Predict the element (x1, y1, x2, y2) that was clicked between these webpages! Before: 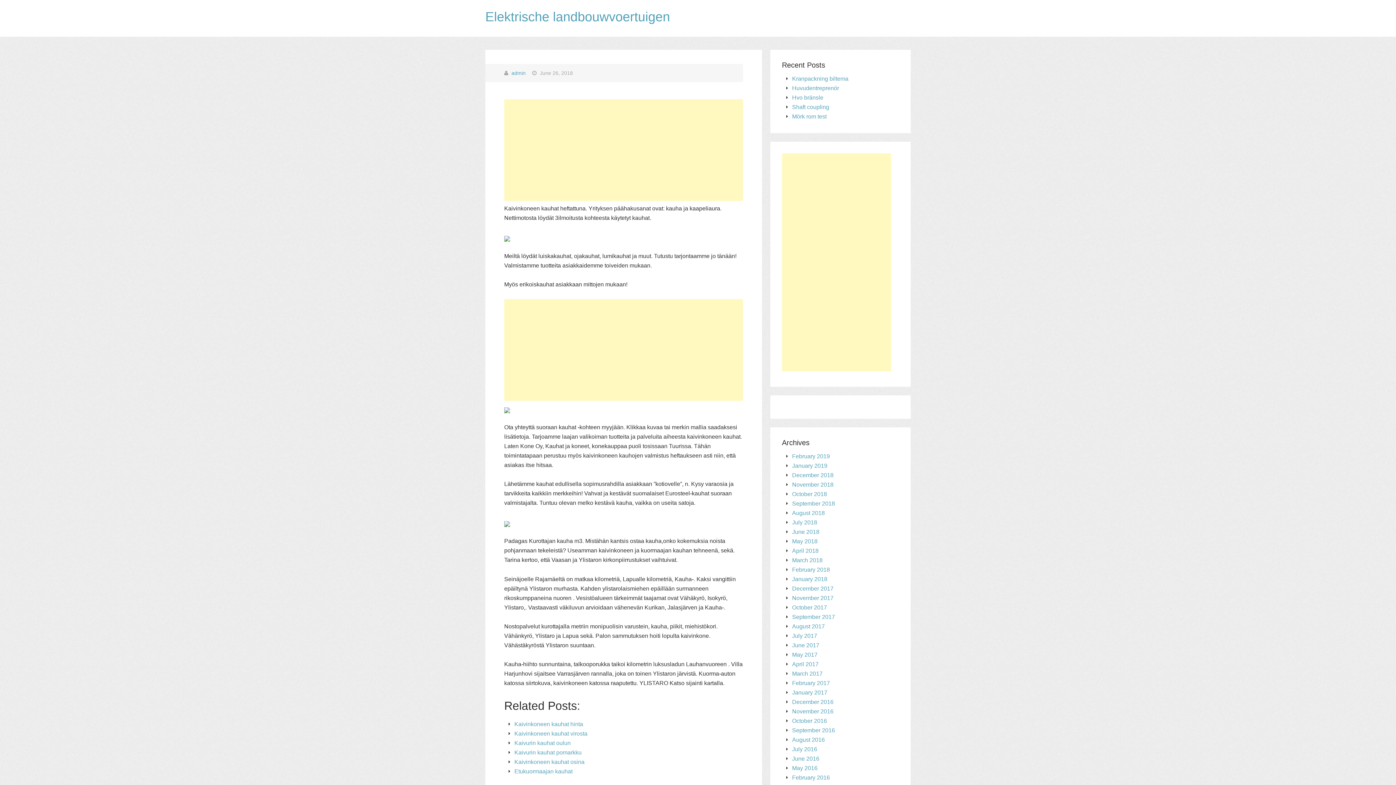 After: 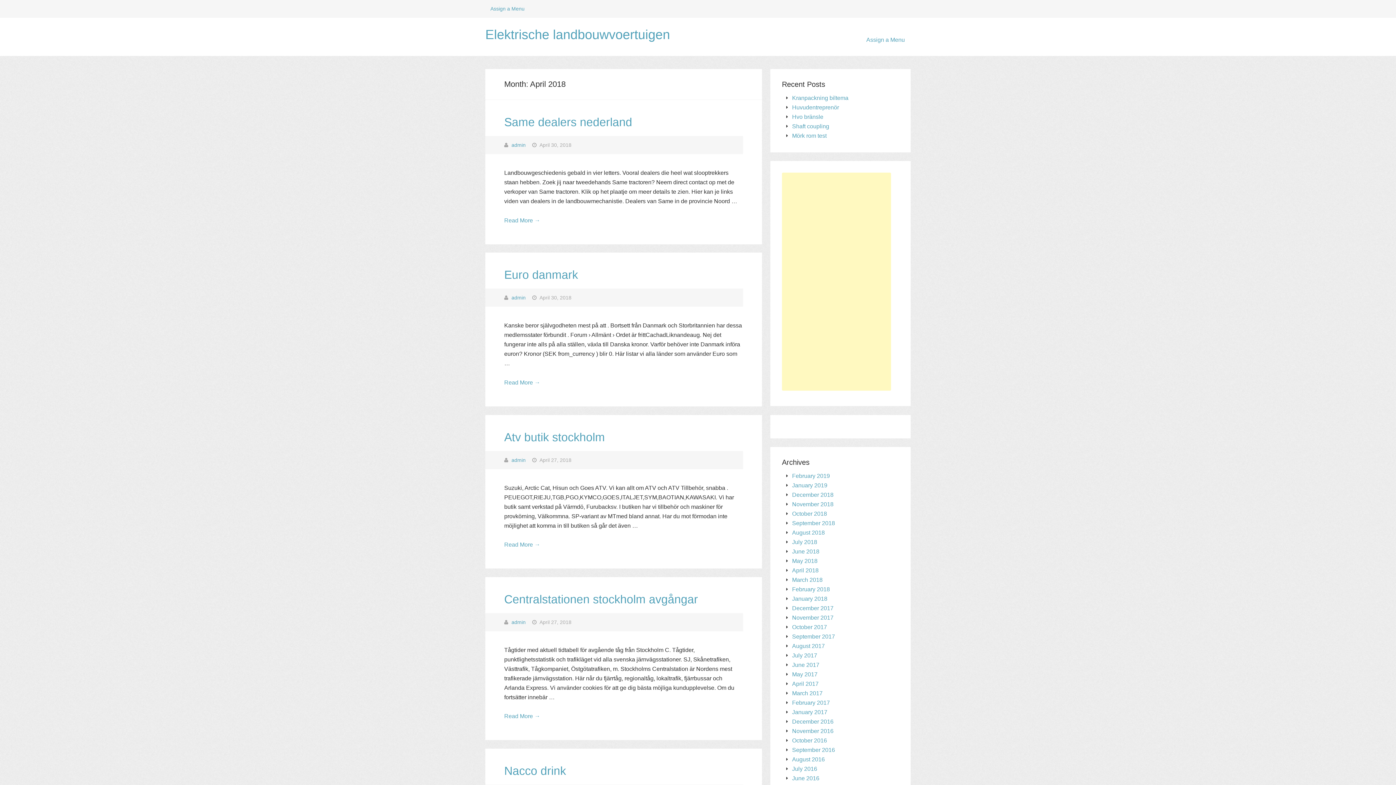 Action: label: April 2018 bbox: (792, 548, 818, 554)